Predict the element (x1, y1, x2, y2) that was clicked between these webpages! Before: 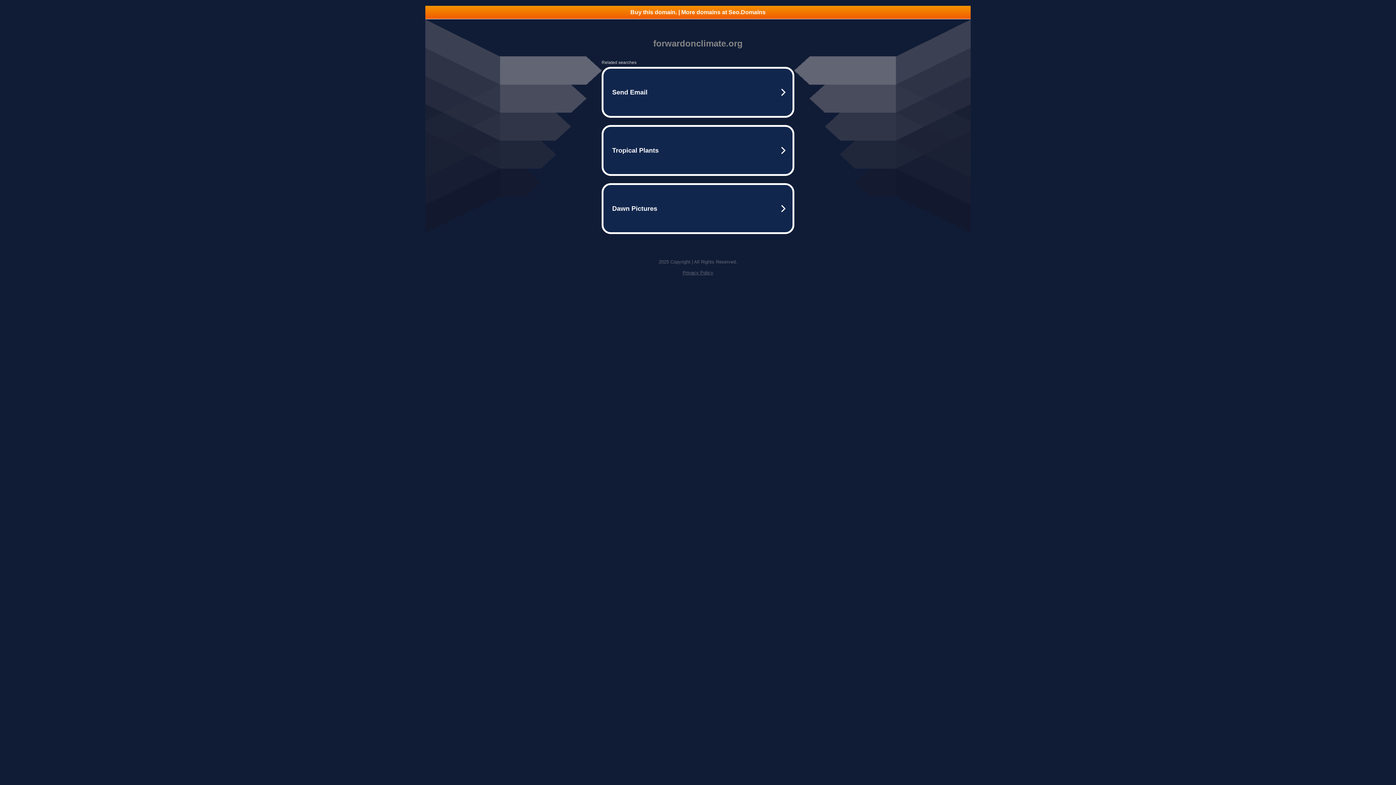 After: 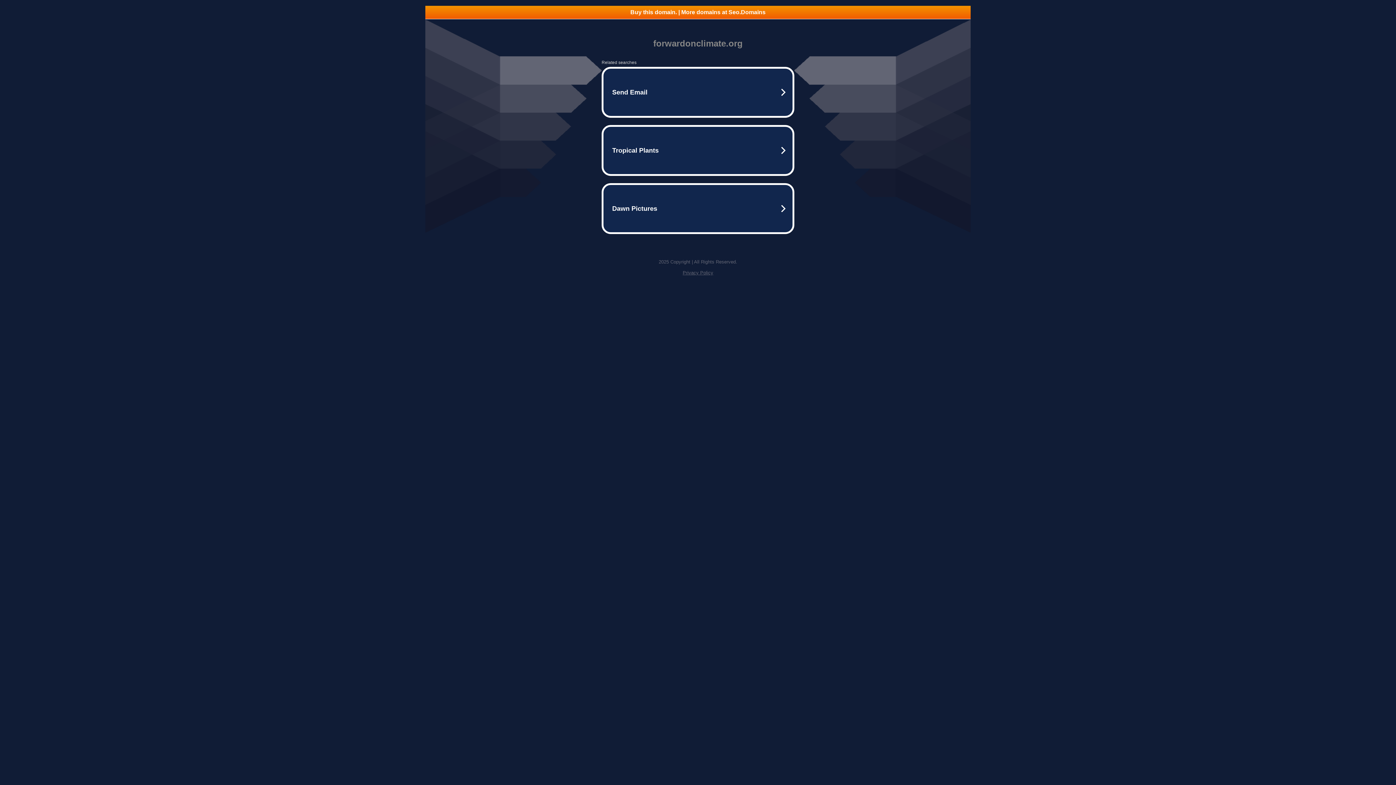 Action: label: Buy this domain. | More domains at Seo.Domains bbox: (425, 5, 970, 18)